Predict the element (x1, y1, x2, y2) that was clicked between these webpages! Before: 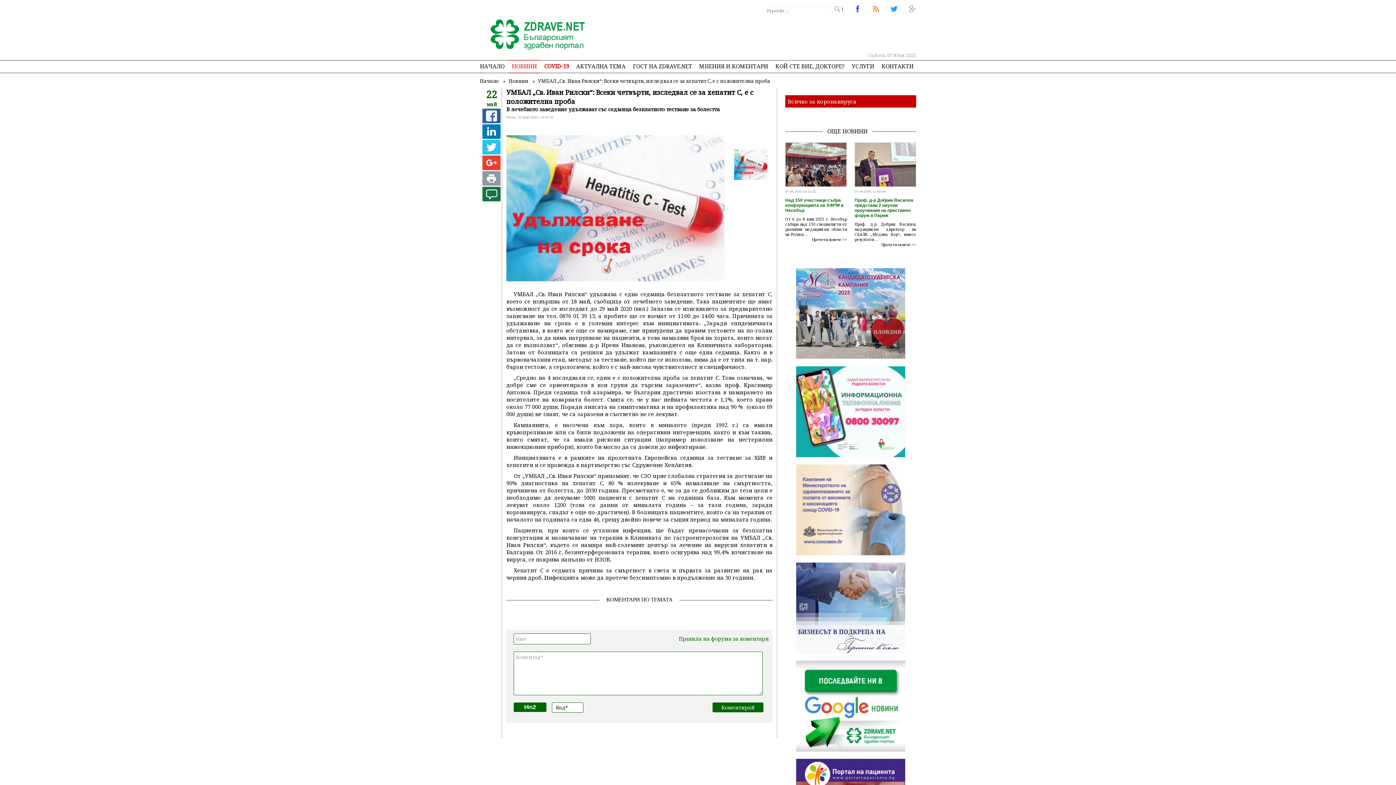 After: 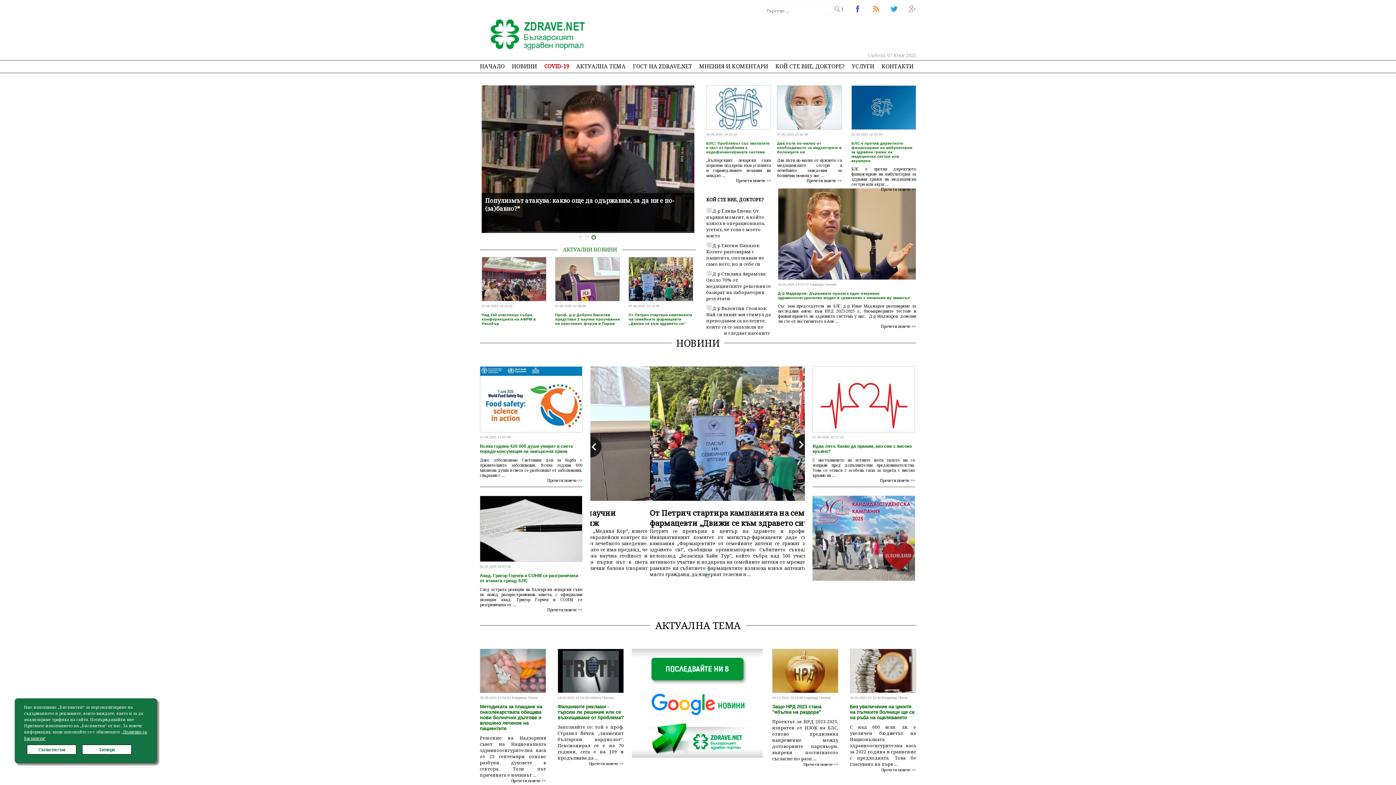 Action: bbox: (480, 59, 508, 72) label: НАЧАЛО